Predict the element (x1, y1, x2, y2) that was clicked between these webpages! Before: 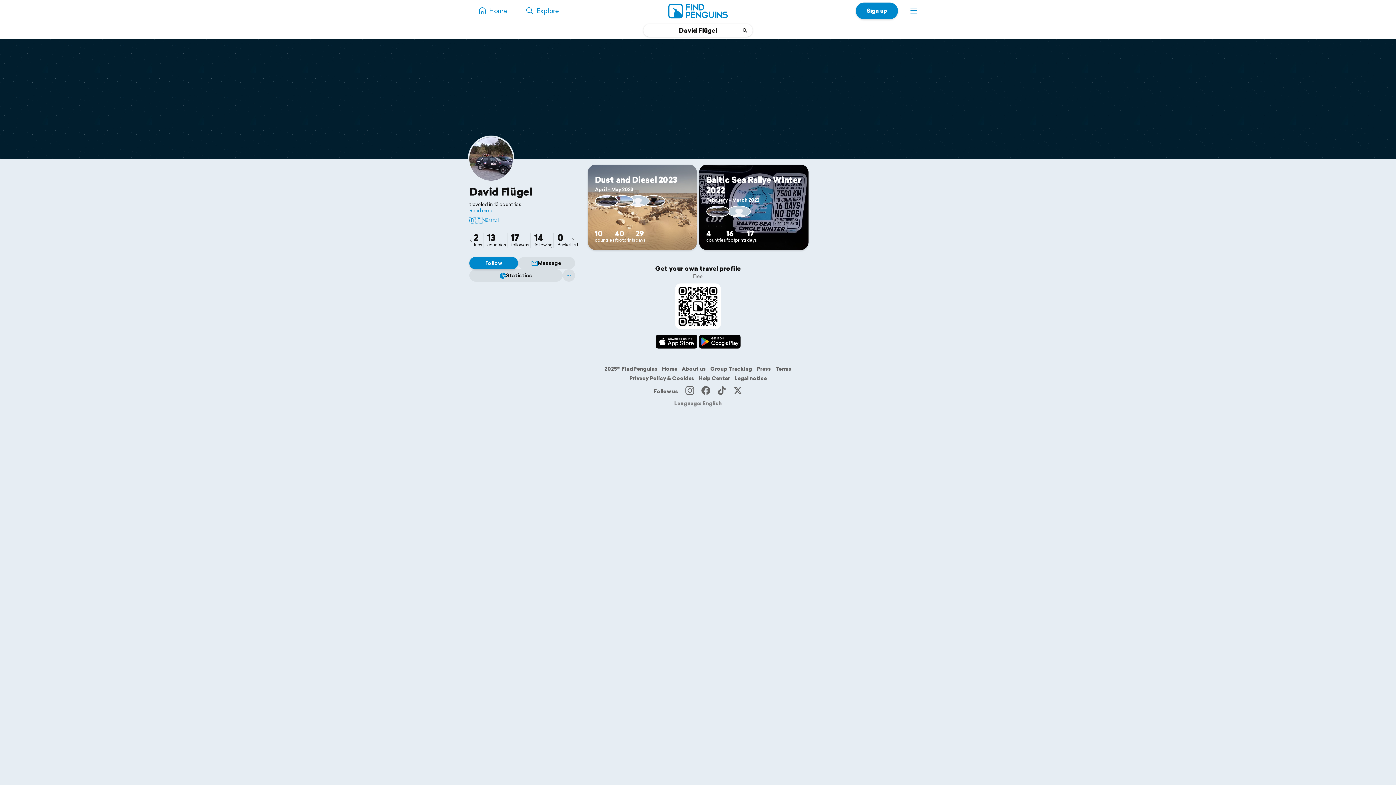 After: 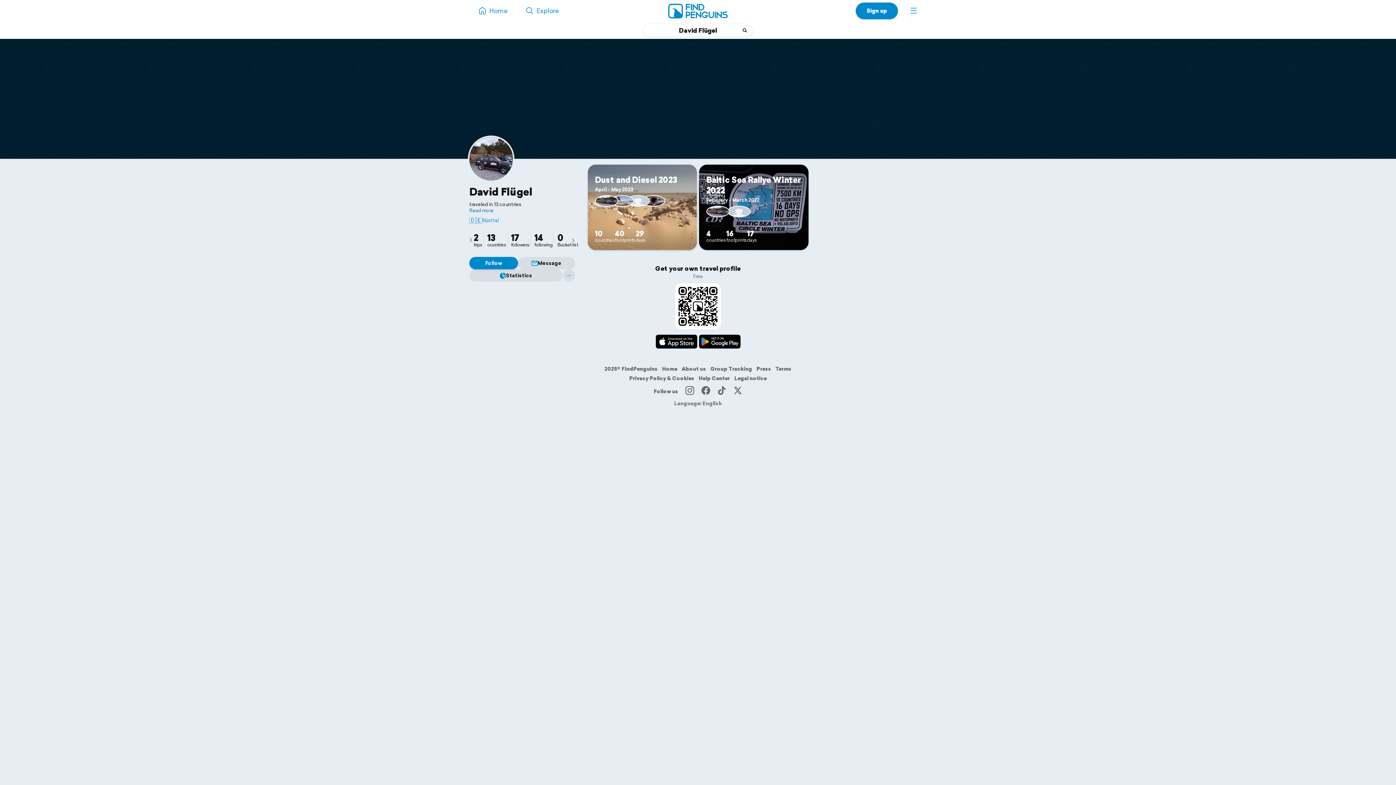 Action: label: Read more bbox: (469, 207, 575, 213)